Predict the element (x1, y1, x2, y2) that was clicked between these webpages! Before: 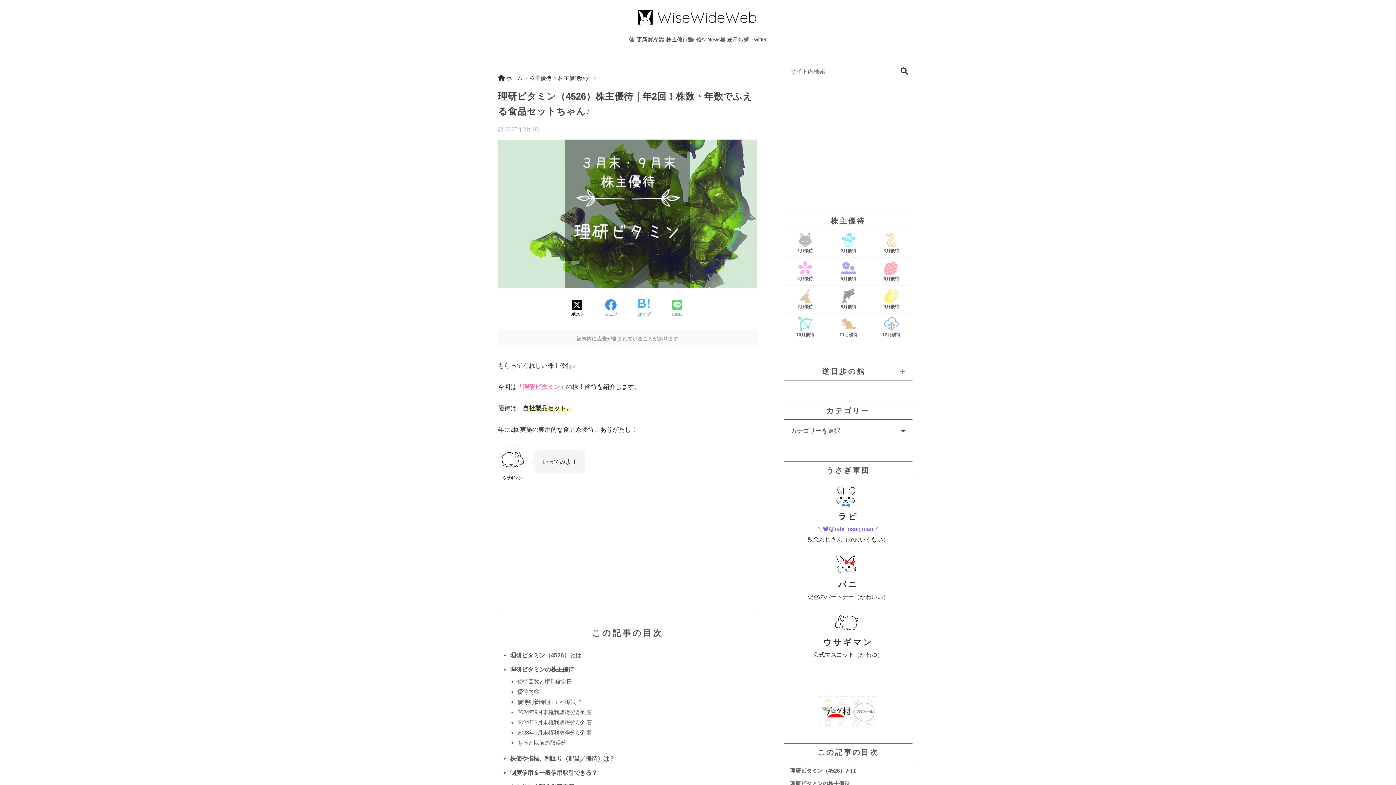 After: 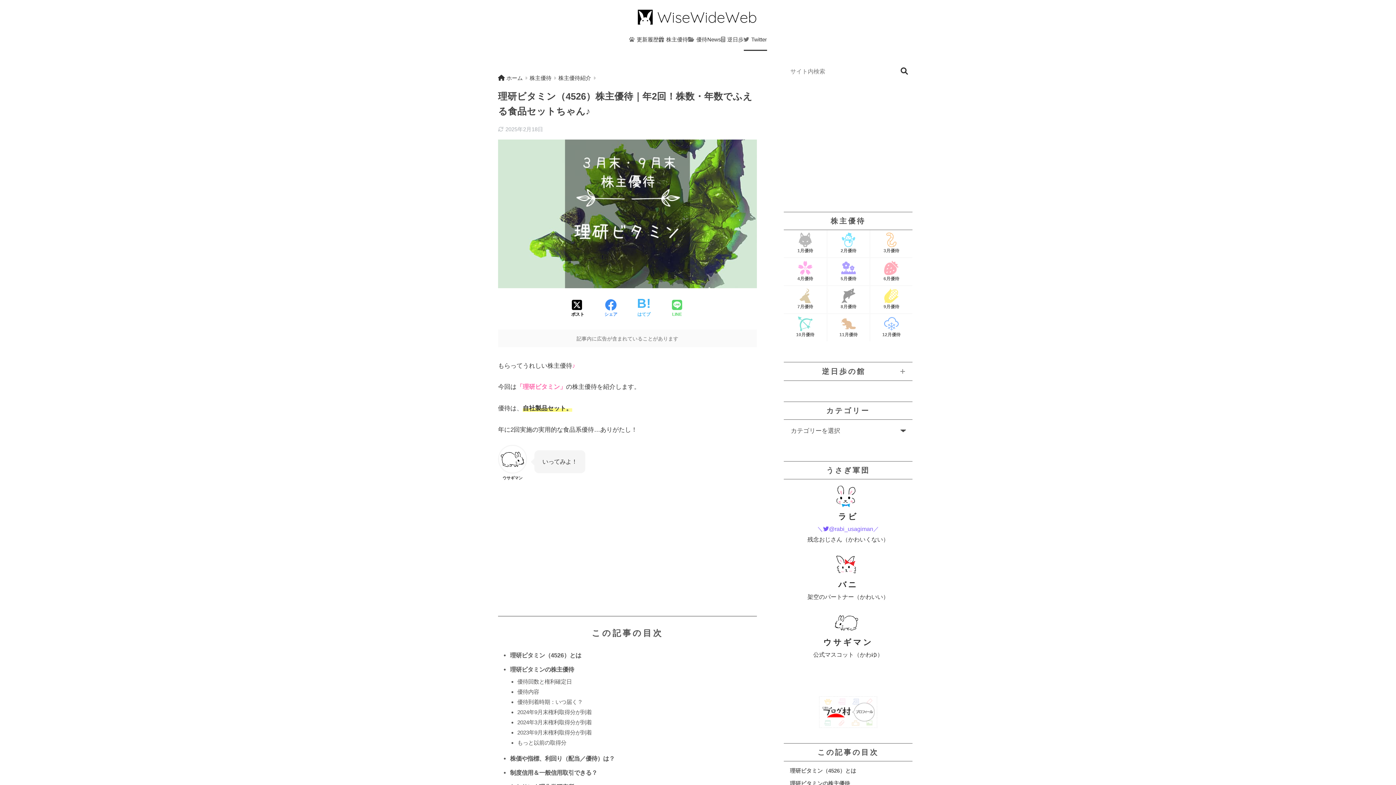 Action: bbox: (743, 28, 767, 50) label:  Twitter